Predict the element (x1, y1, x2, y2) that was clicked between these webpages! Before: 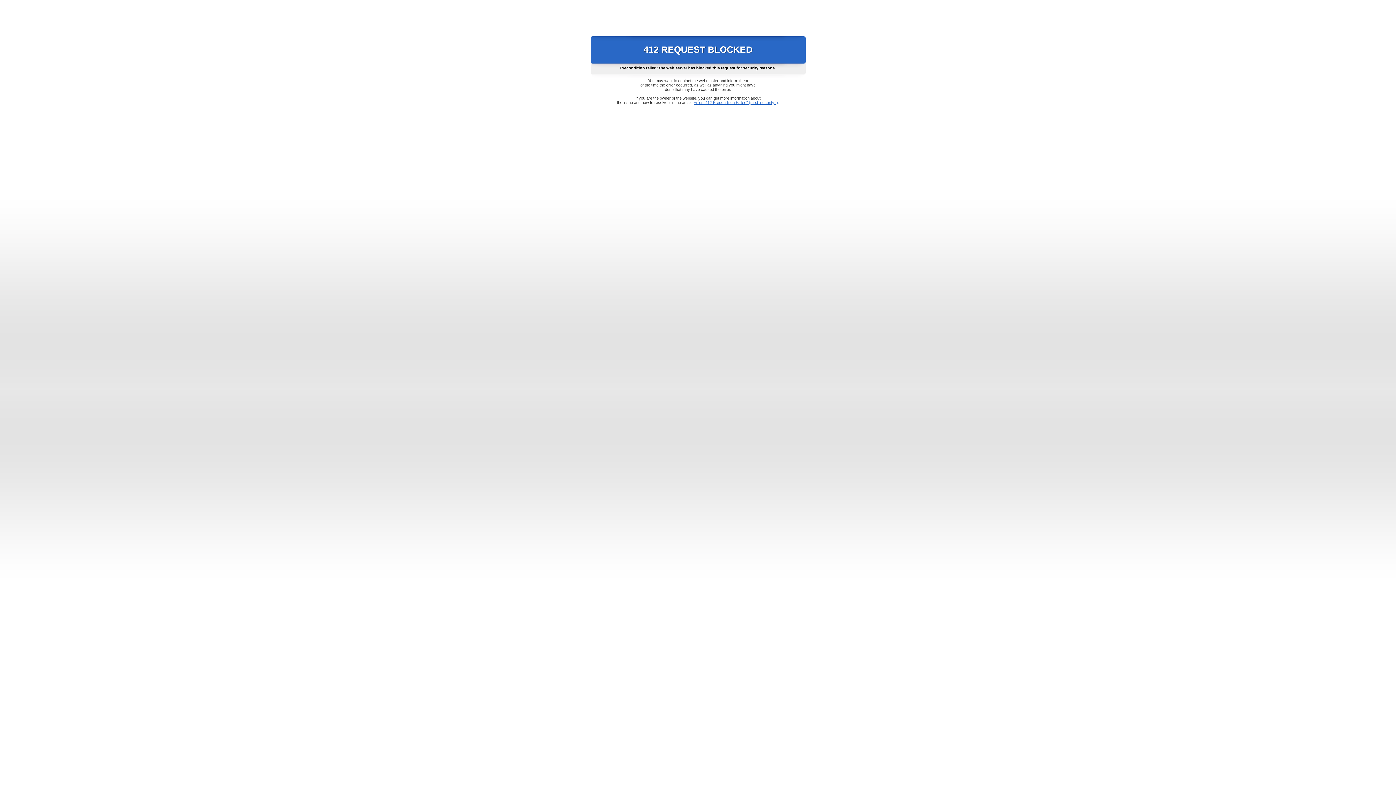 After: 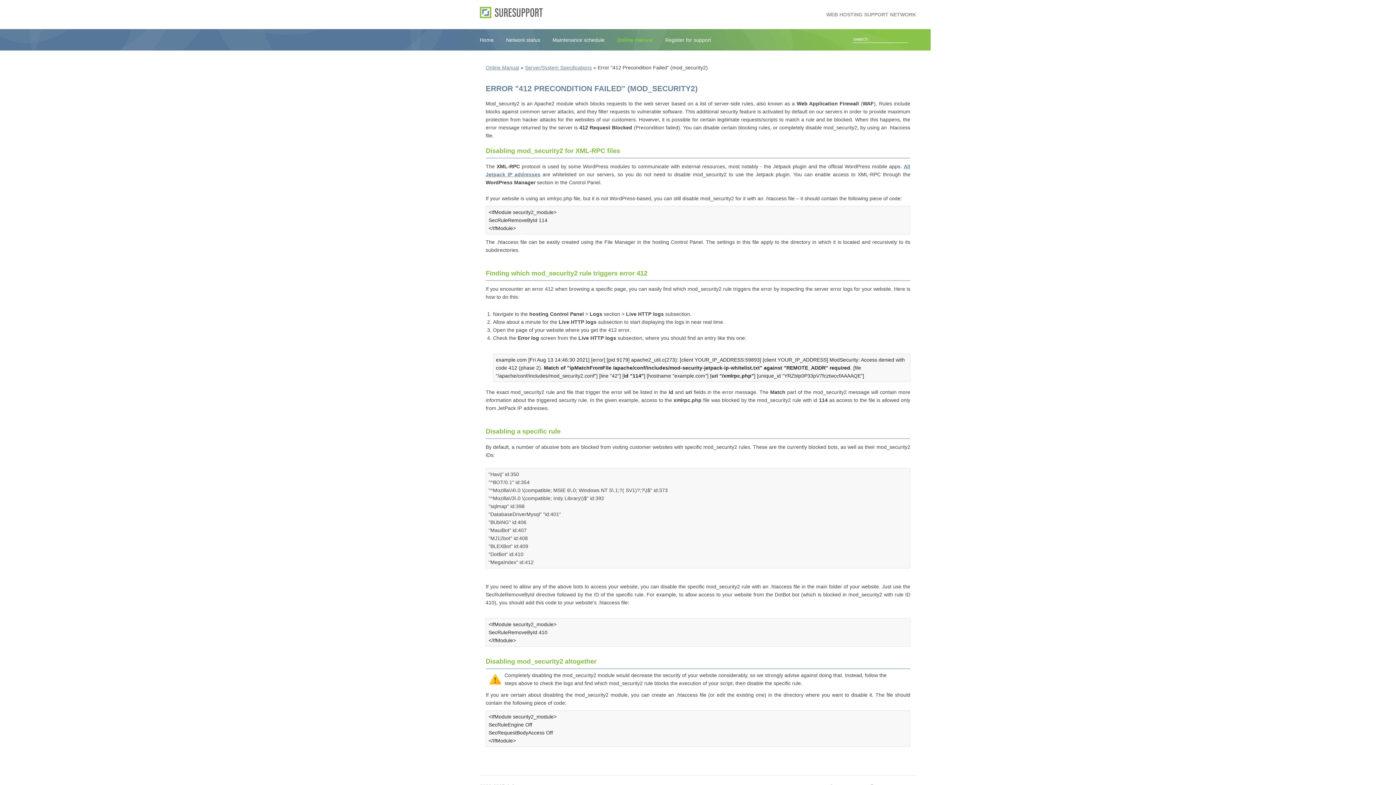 Action: bbox: (693, 100, 778, 104) label: Error "412 Precondition Failed" (mod_security2)